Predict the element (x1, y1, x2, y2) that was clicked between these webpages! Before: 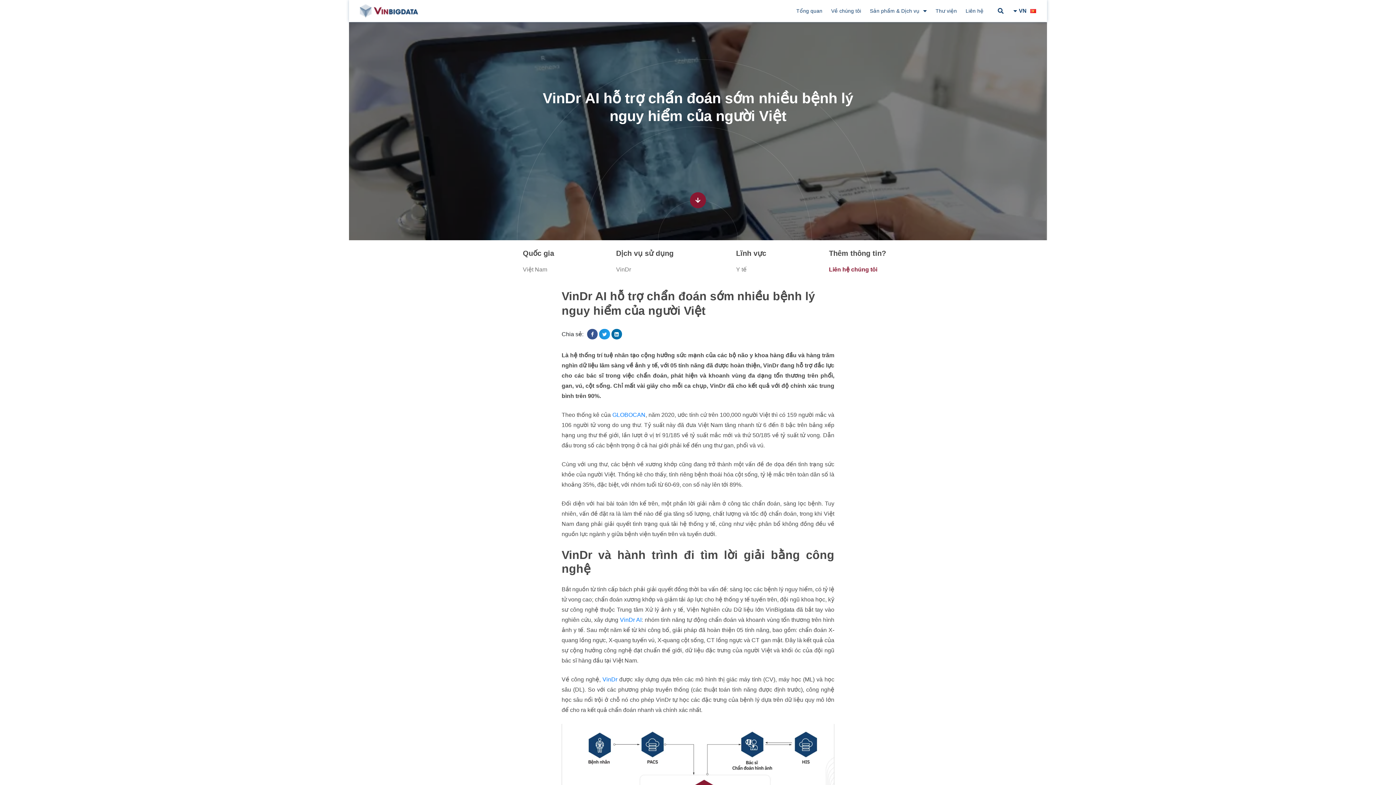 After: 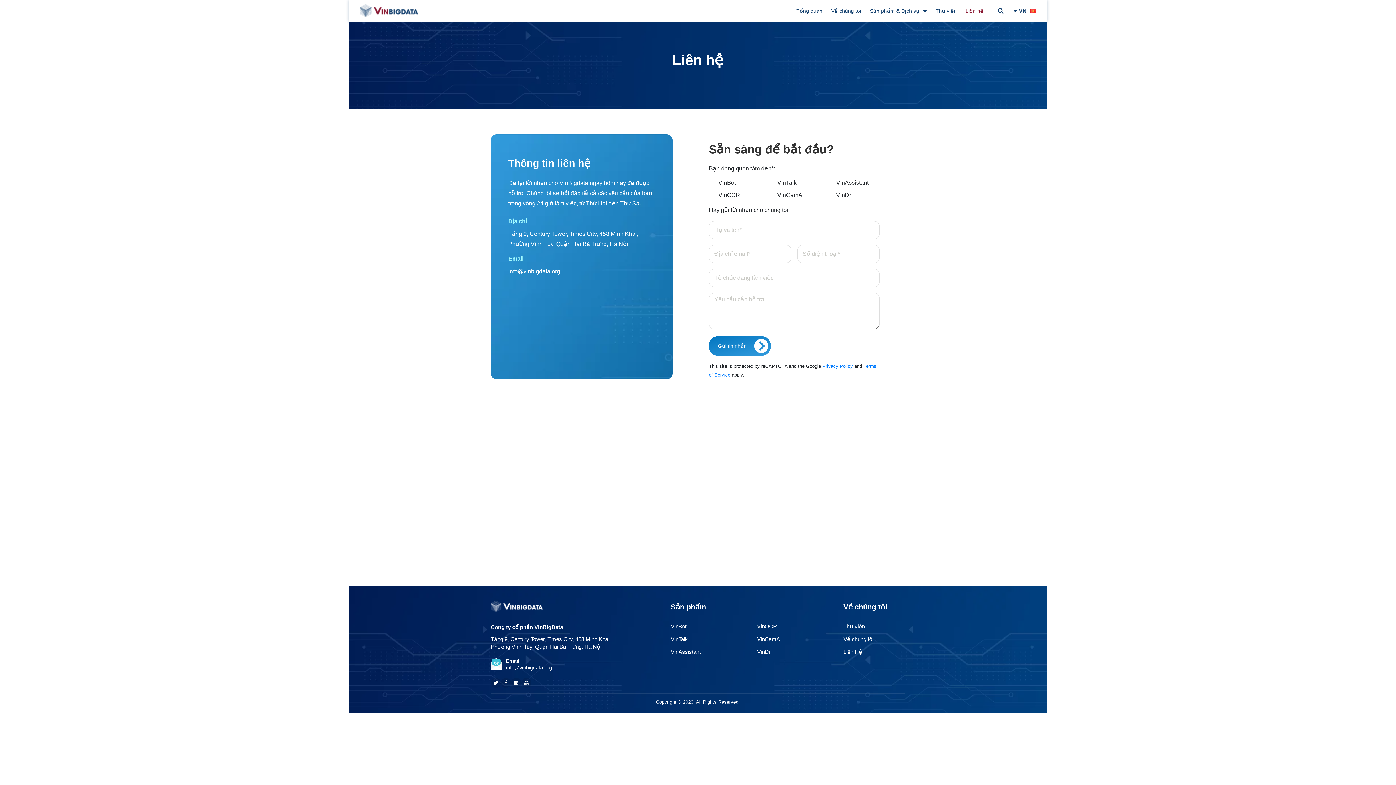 Action: bbox: (829, 266, 877, 272) label: Liên hệ chúng tôi